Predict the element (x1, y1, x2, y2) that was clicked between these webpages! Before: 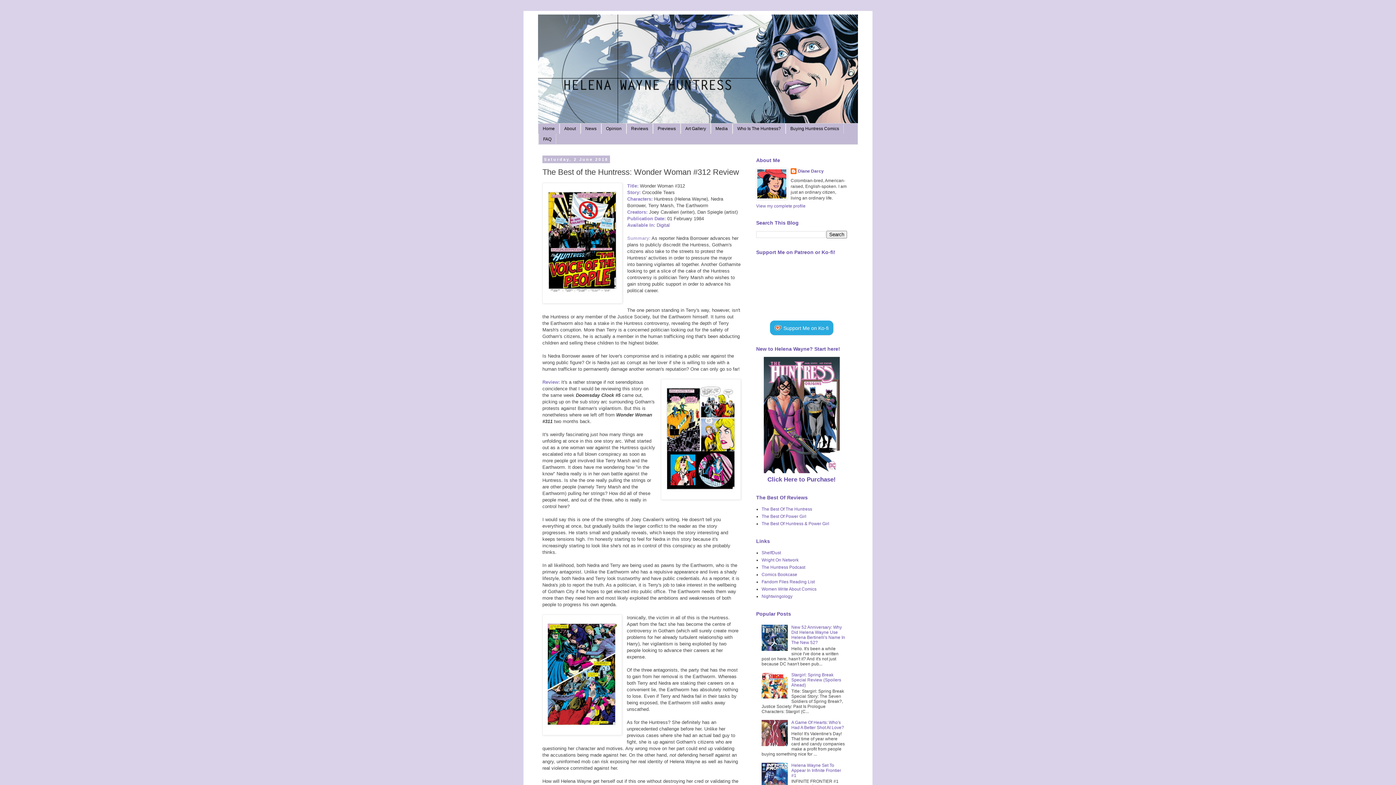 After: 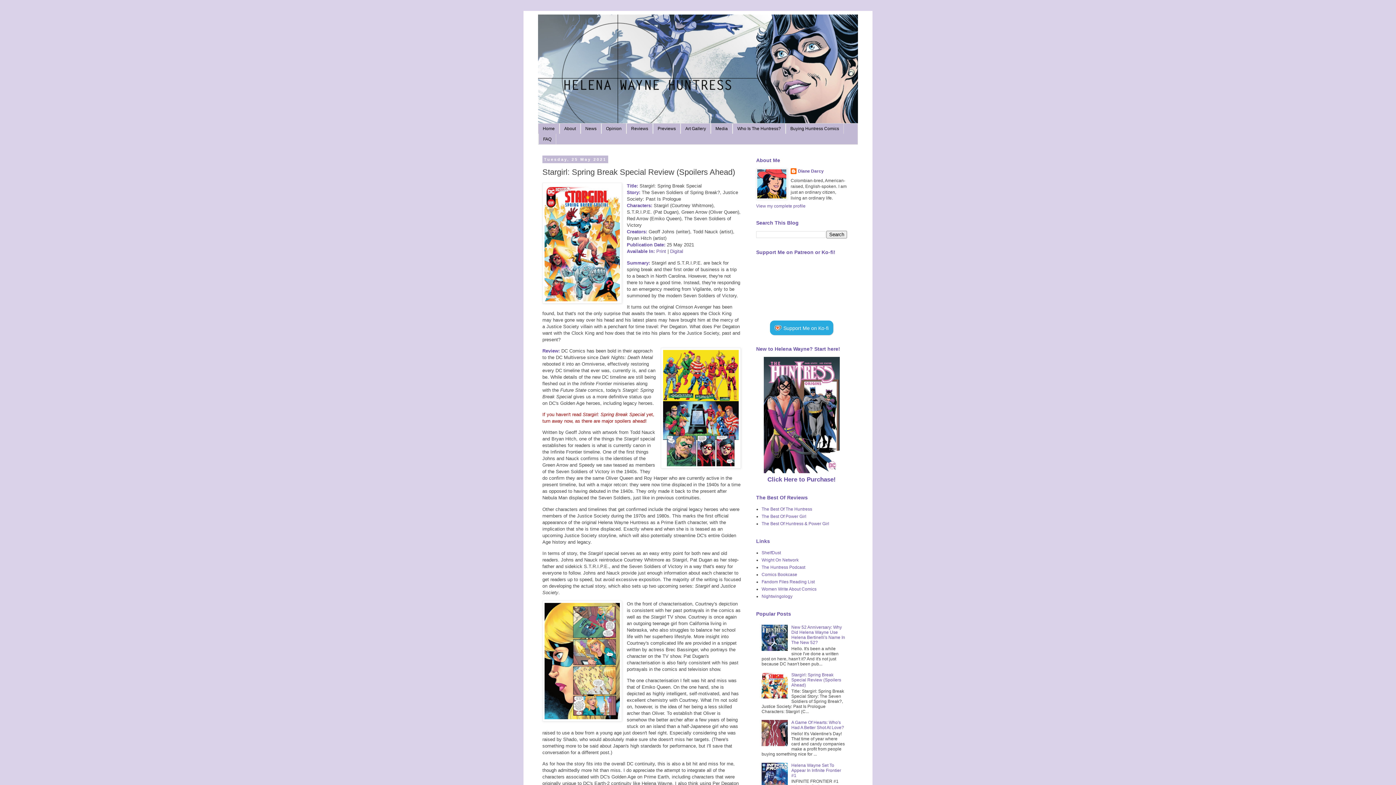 Action: label: Stargirl: Spring Break Special Review (Spoilers Ahead) bbox: (791, 672, 841, 688)